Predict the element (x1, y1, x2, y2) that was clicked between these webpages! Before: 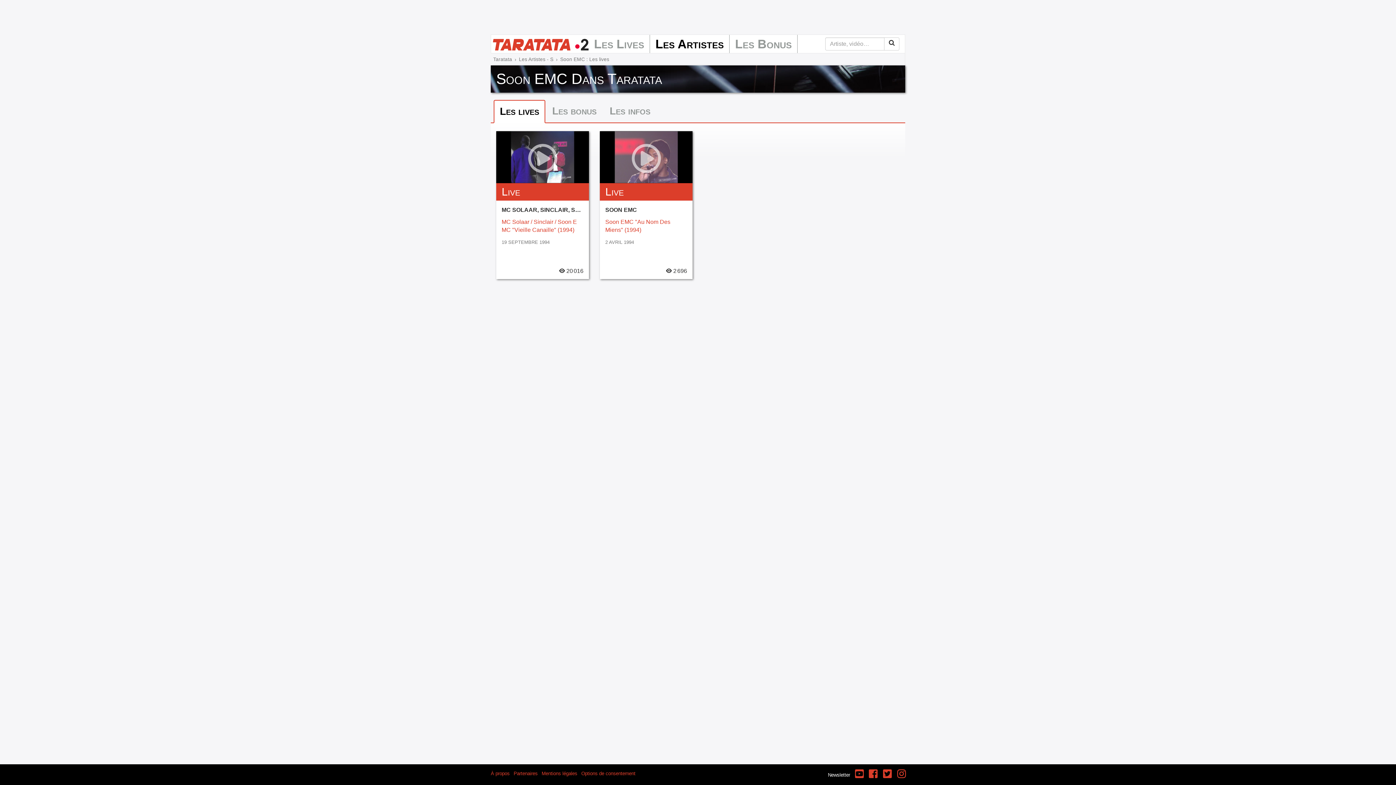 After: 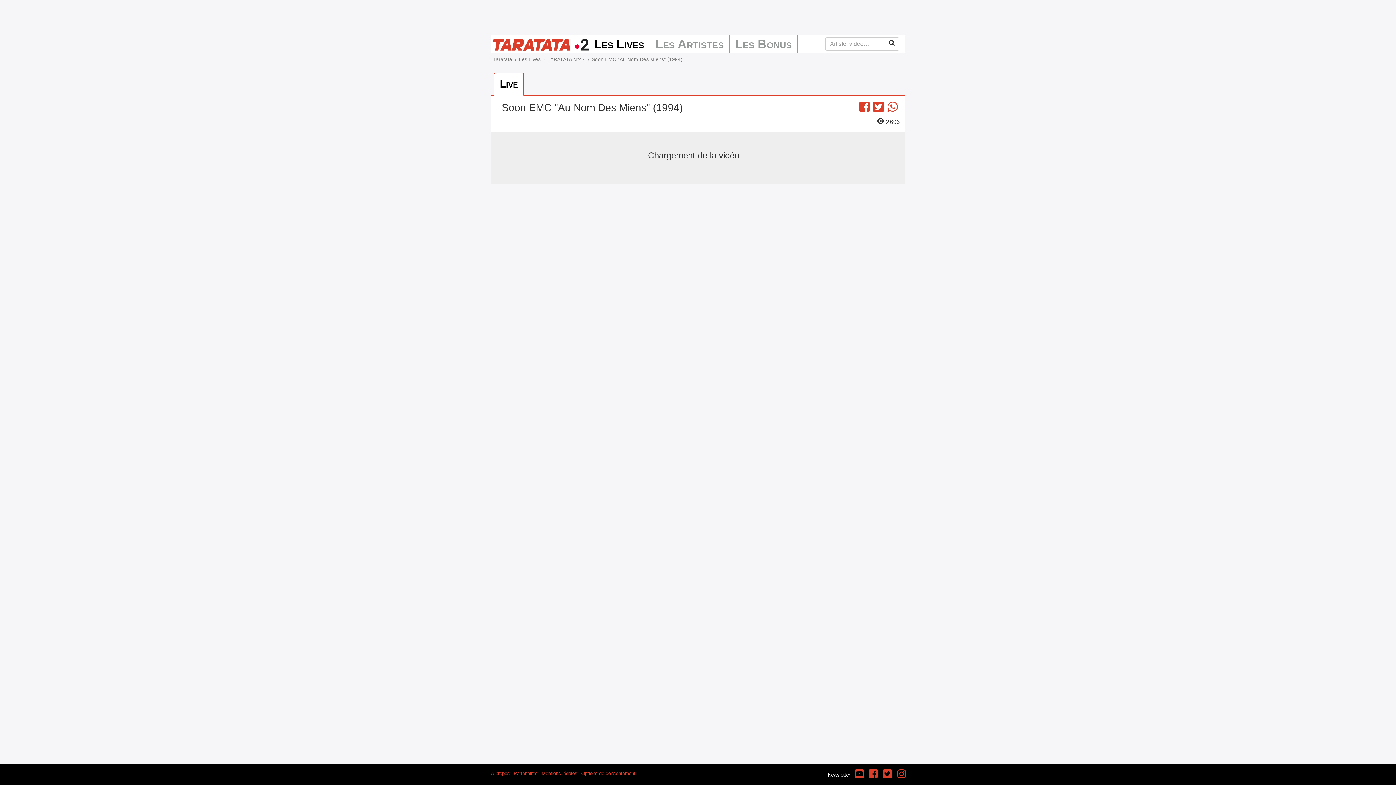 Action: label: Live

SOON EMC

Soon EMC "Au Nom Des Miens" (1994)

2 AVRIL 1994

 2 696 bbox: (600, 131, 692, 251)